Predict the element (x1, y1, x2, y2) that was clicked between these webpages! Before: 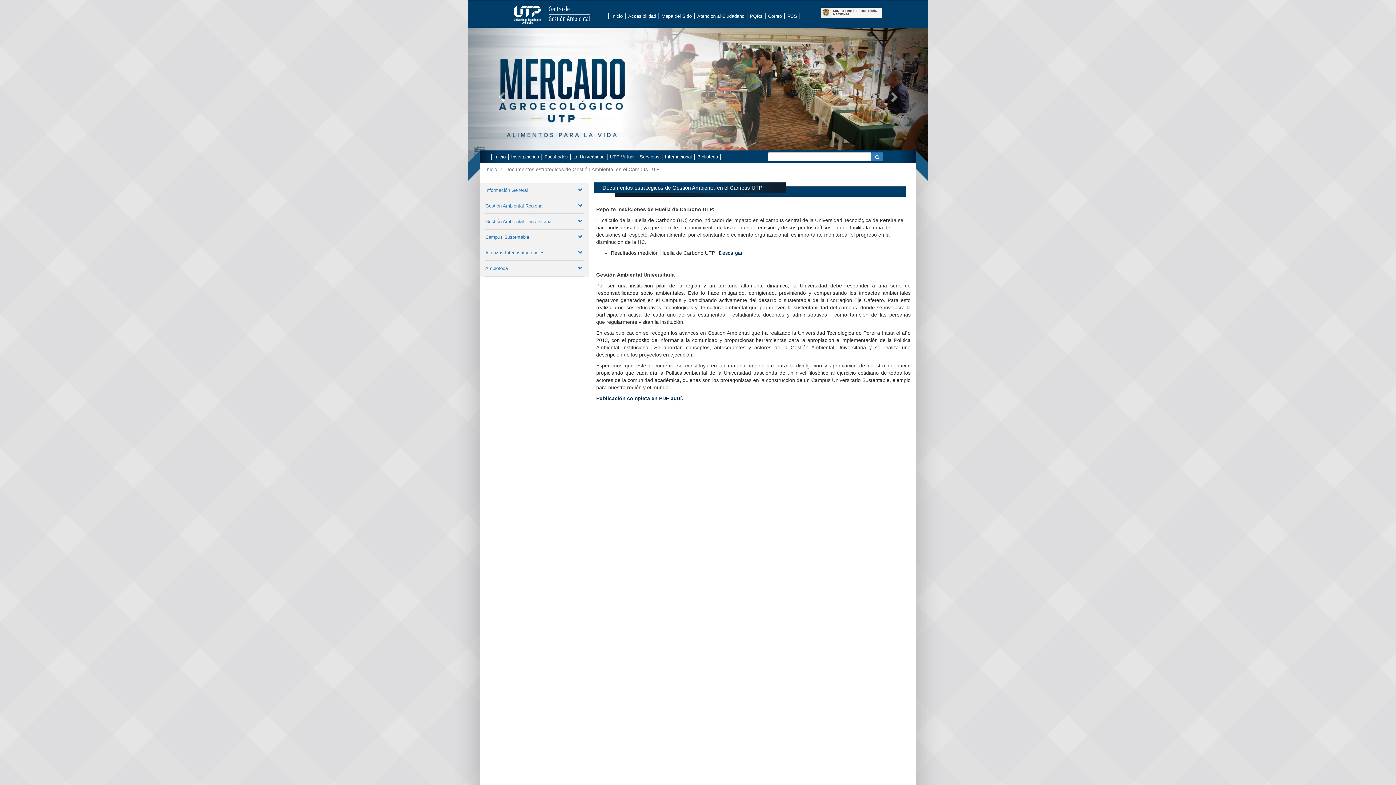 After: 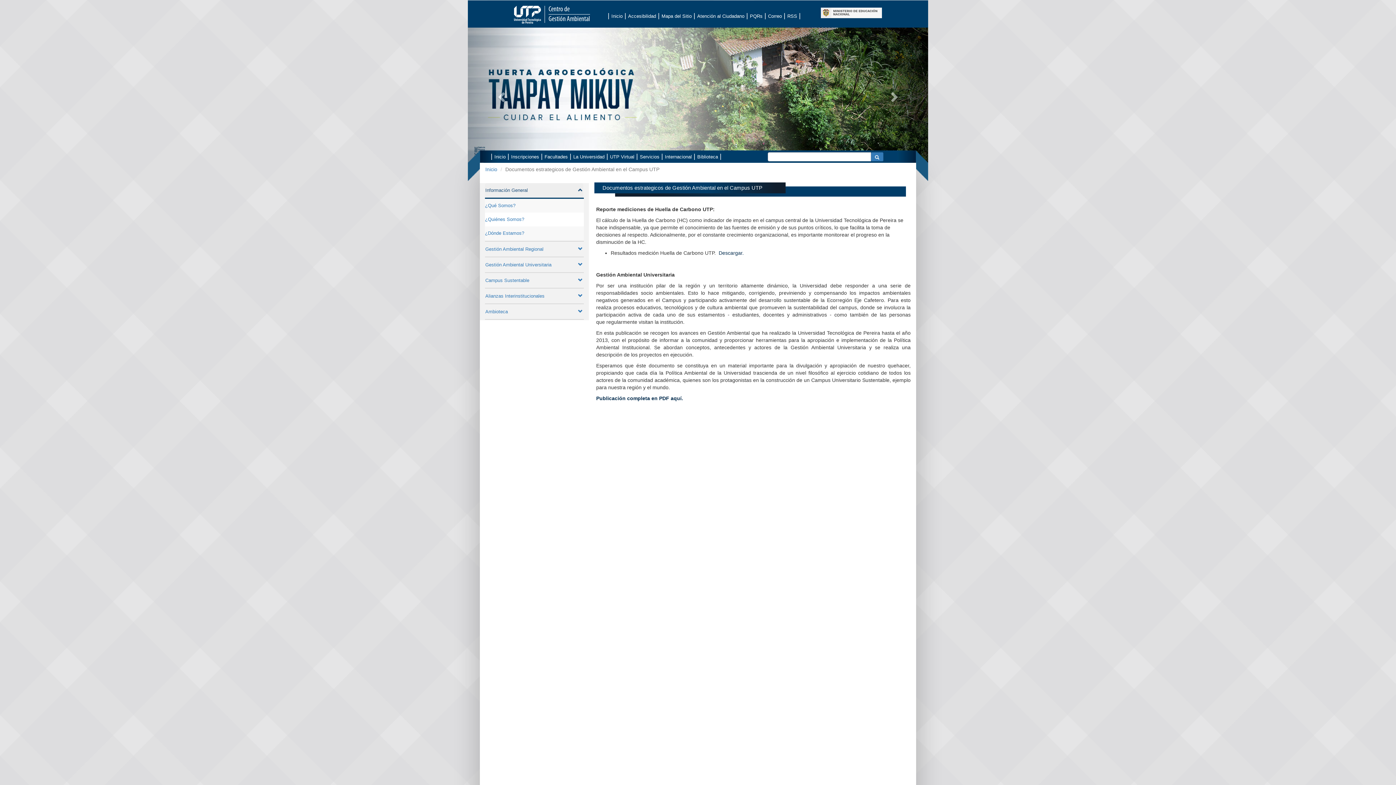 Action: label: Información General bbox: (485, 183, 583, 197)